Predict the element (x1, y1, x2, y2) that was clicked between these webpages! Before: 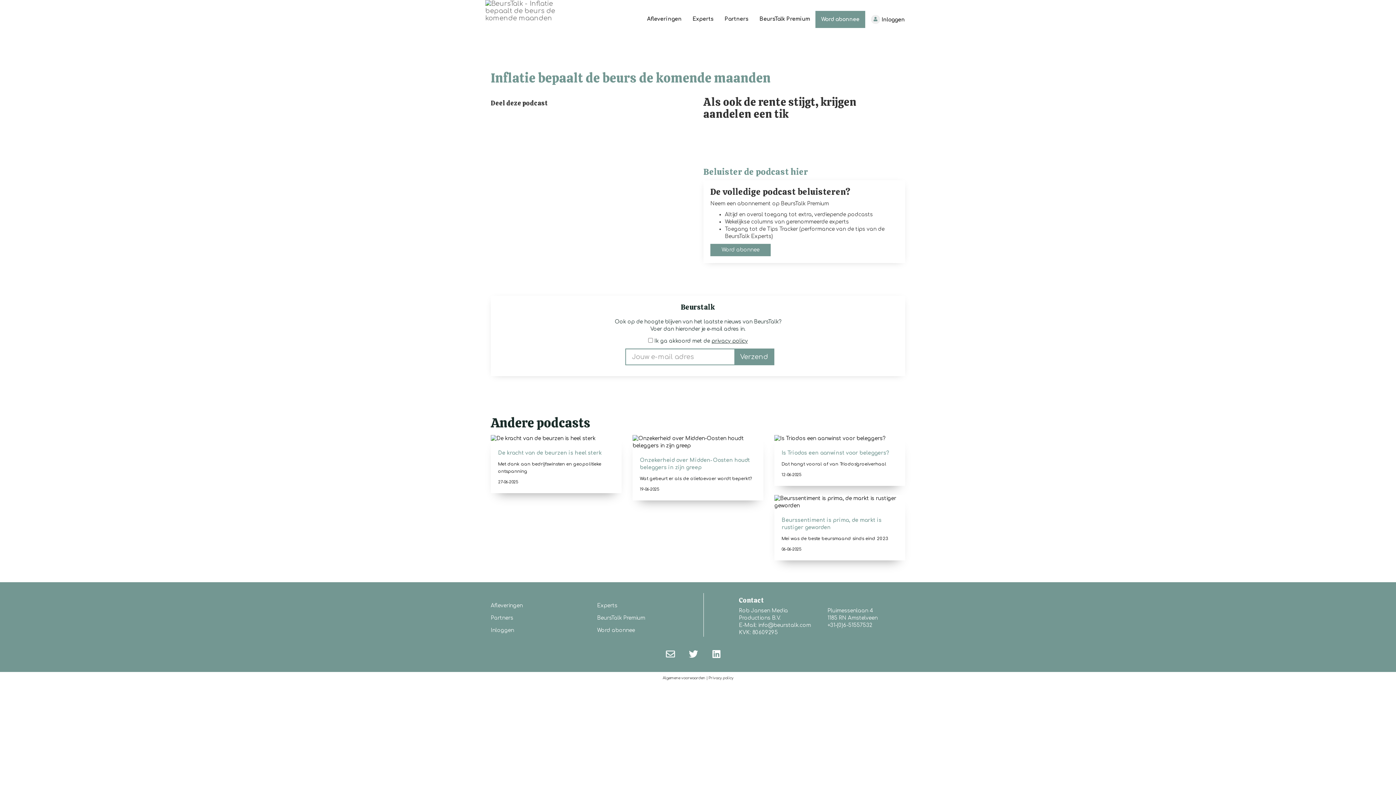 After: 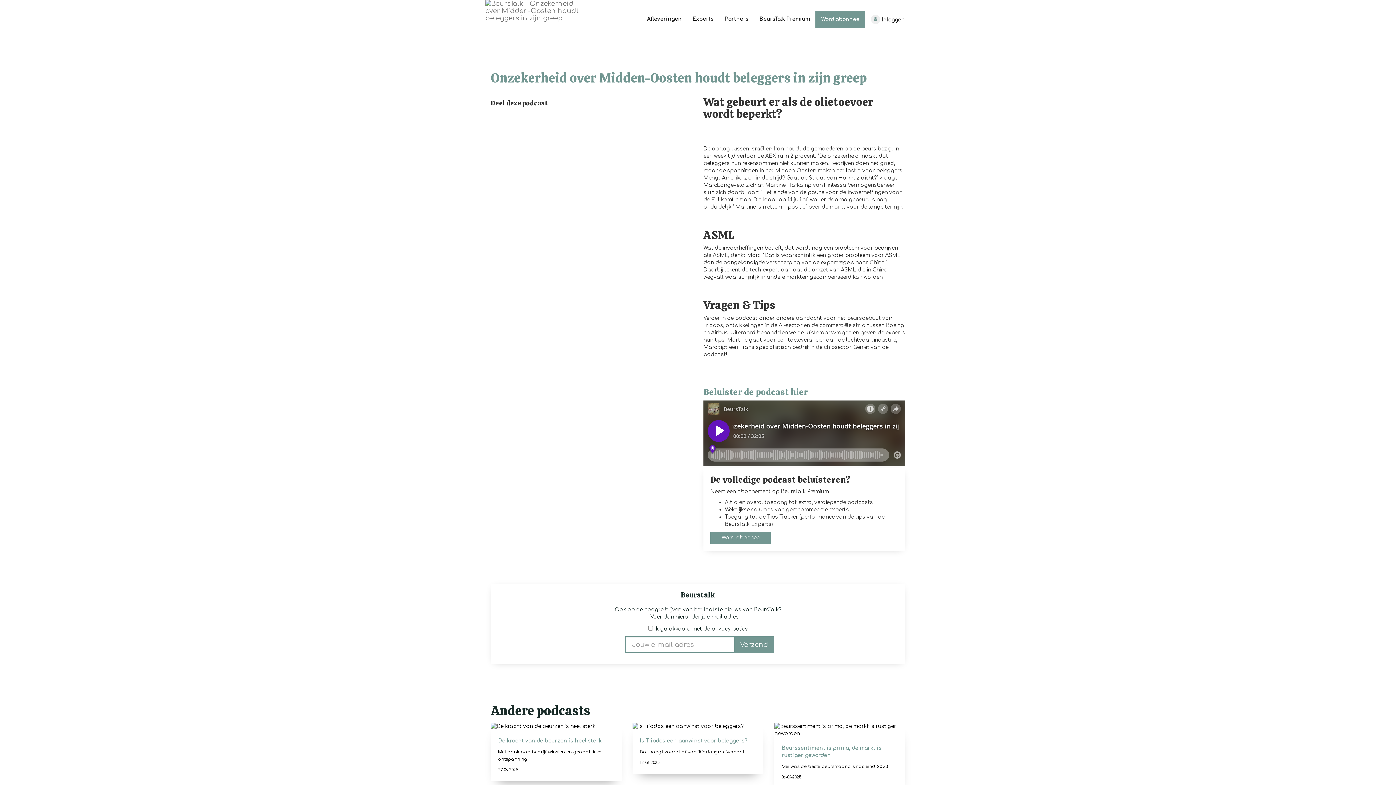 Action: bbox: (632, 439, 763, 445)